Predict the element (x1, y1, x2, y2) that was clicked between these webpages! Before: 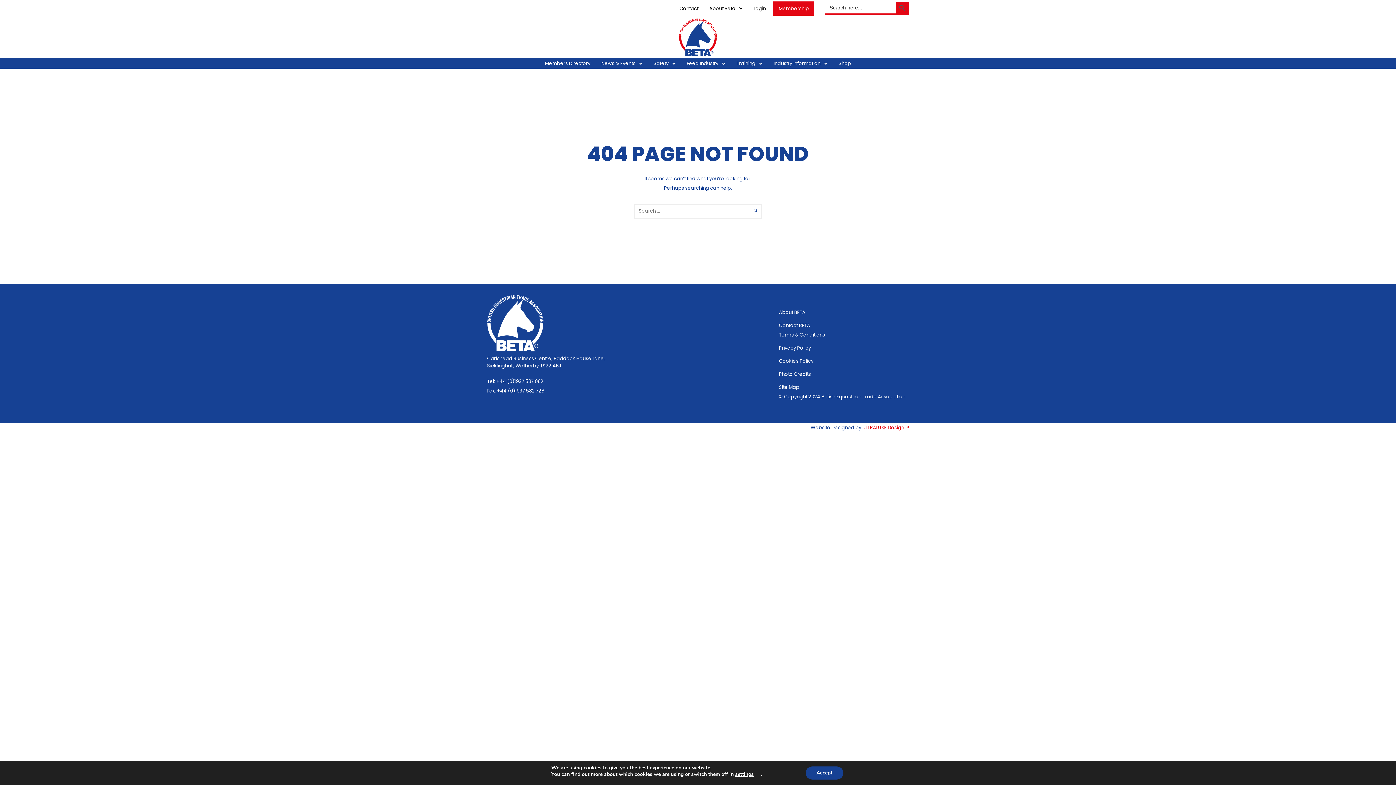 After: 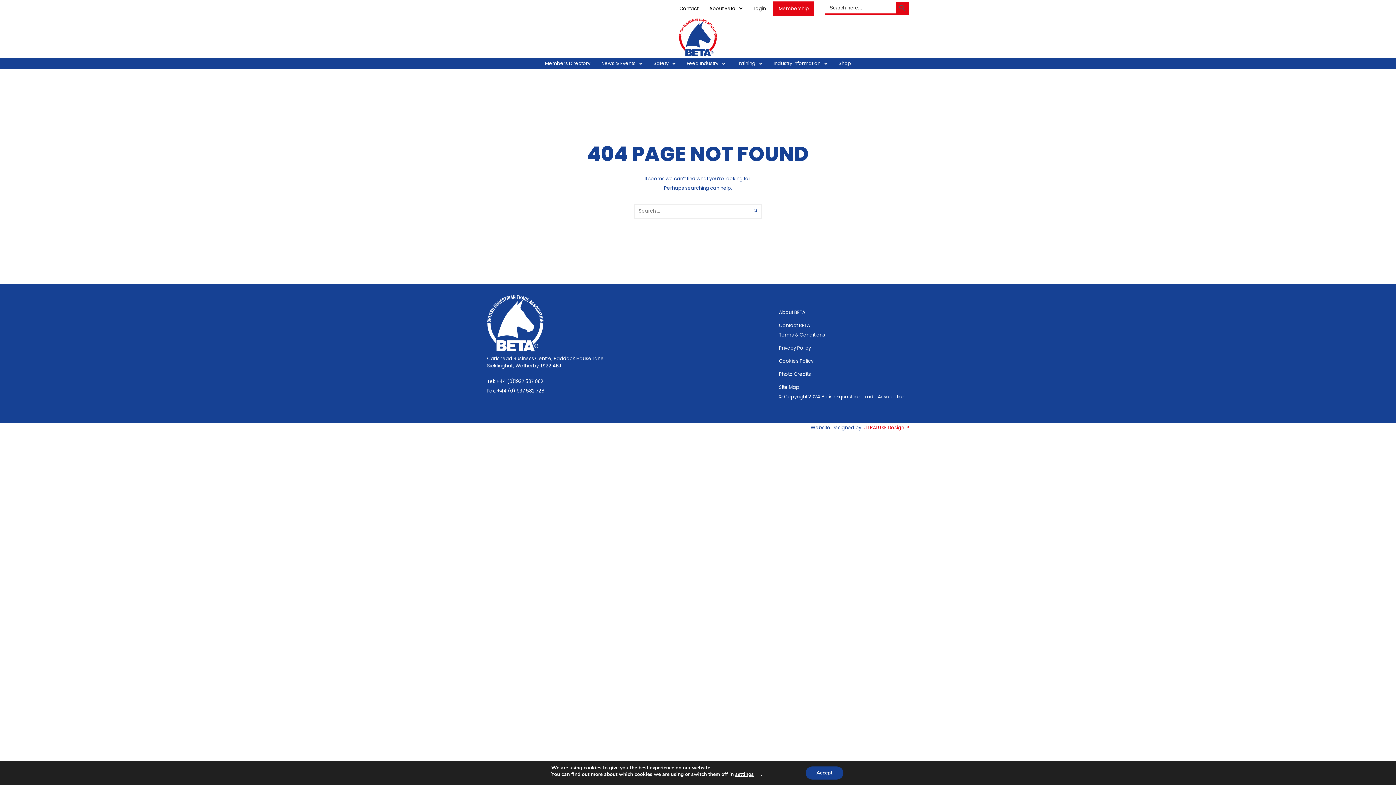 Action: label: Cookies Policy bbox: (779, 357, 813, 364)